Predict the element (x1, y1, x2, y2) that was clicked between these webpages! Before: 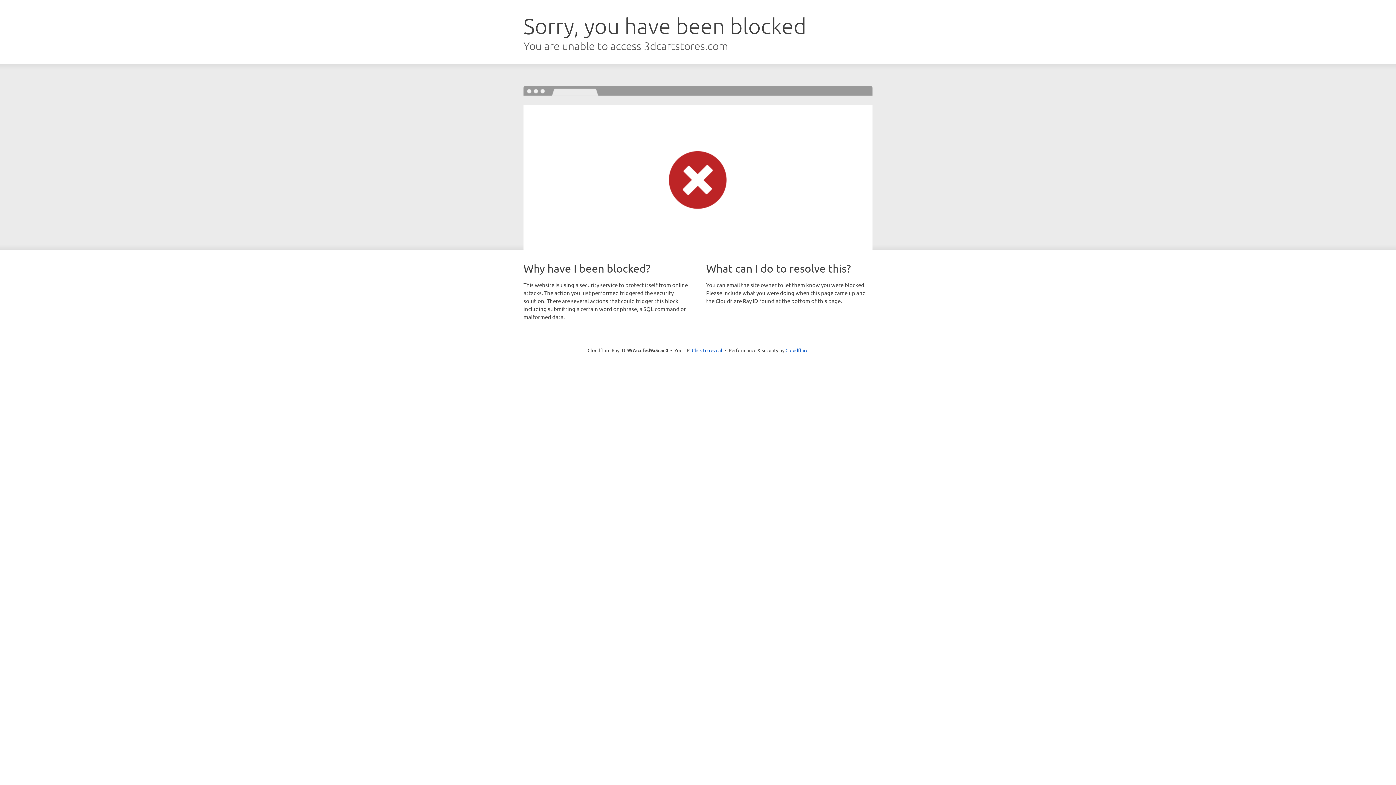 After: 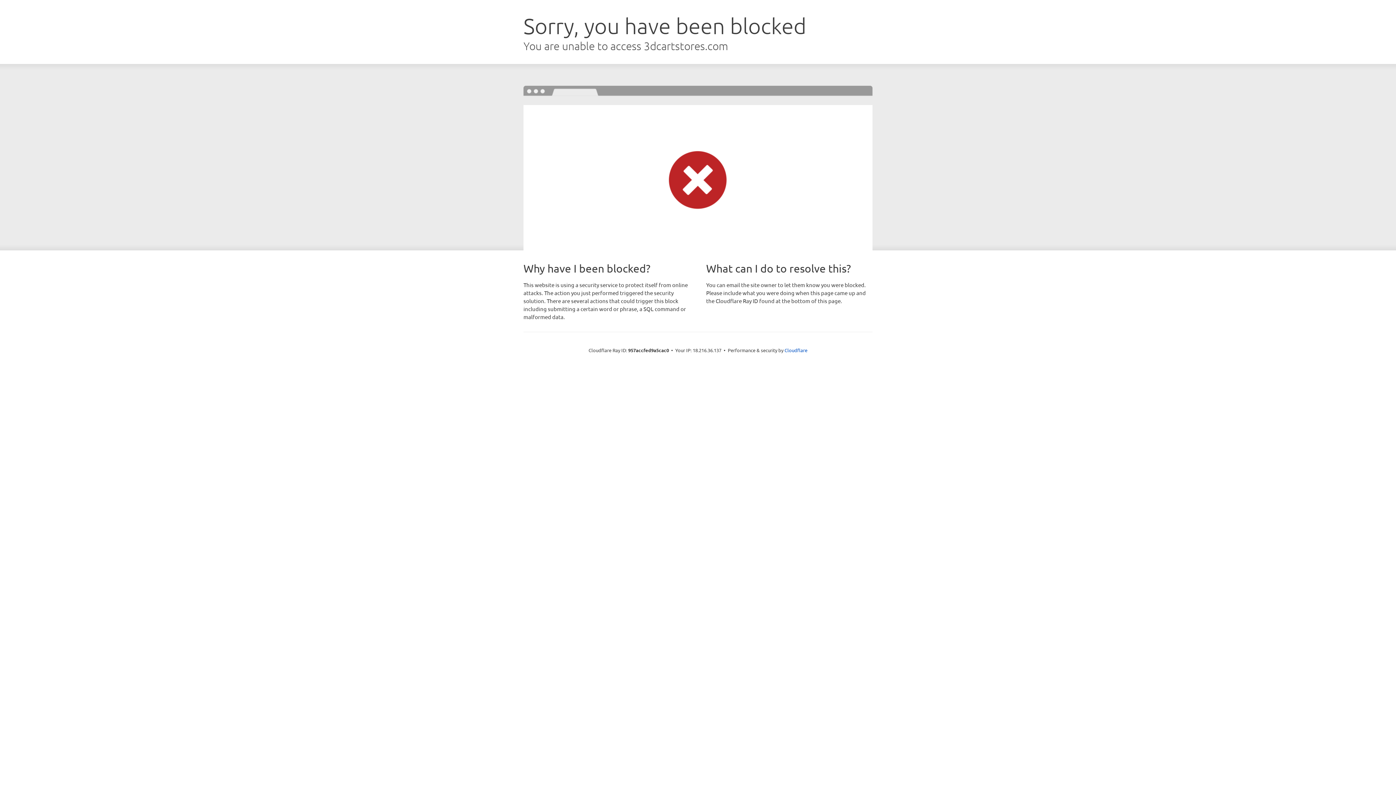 Action: label: Click to reveal bbox: (692, 346, 722, 353)